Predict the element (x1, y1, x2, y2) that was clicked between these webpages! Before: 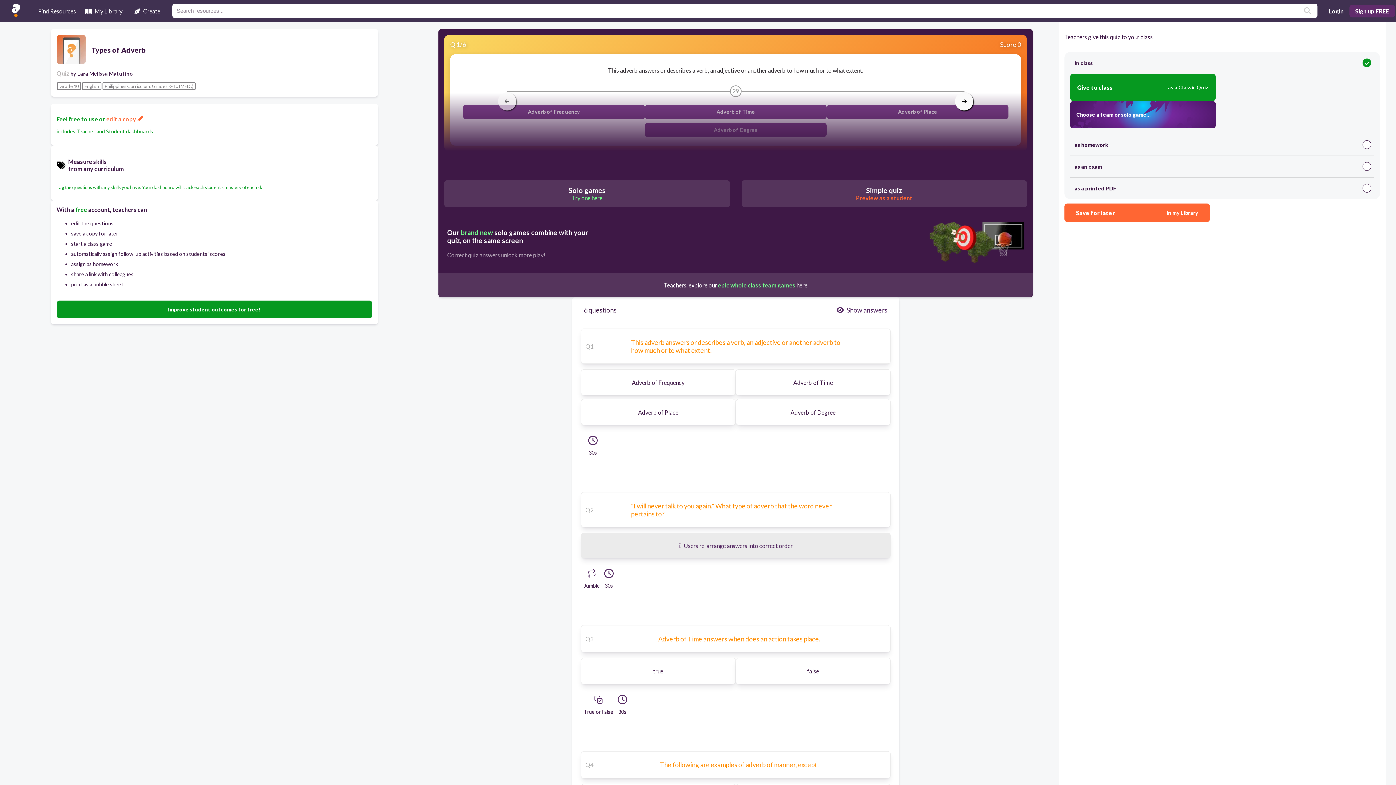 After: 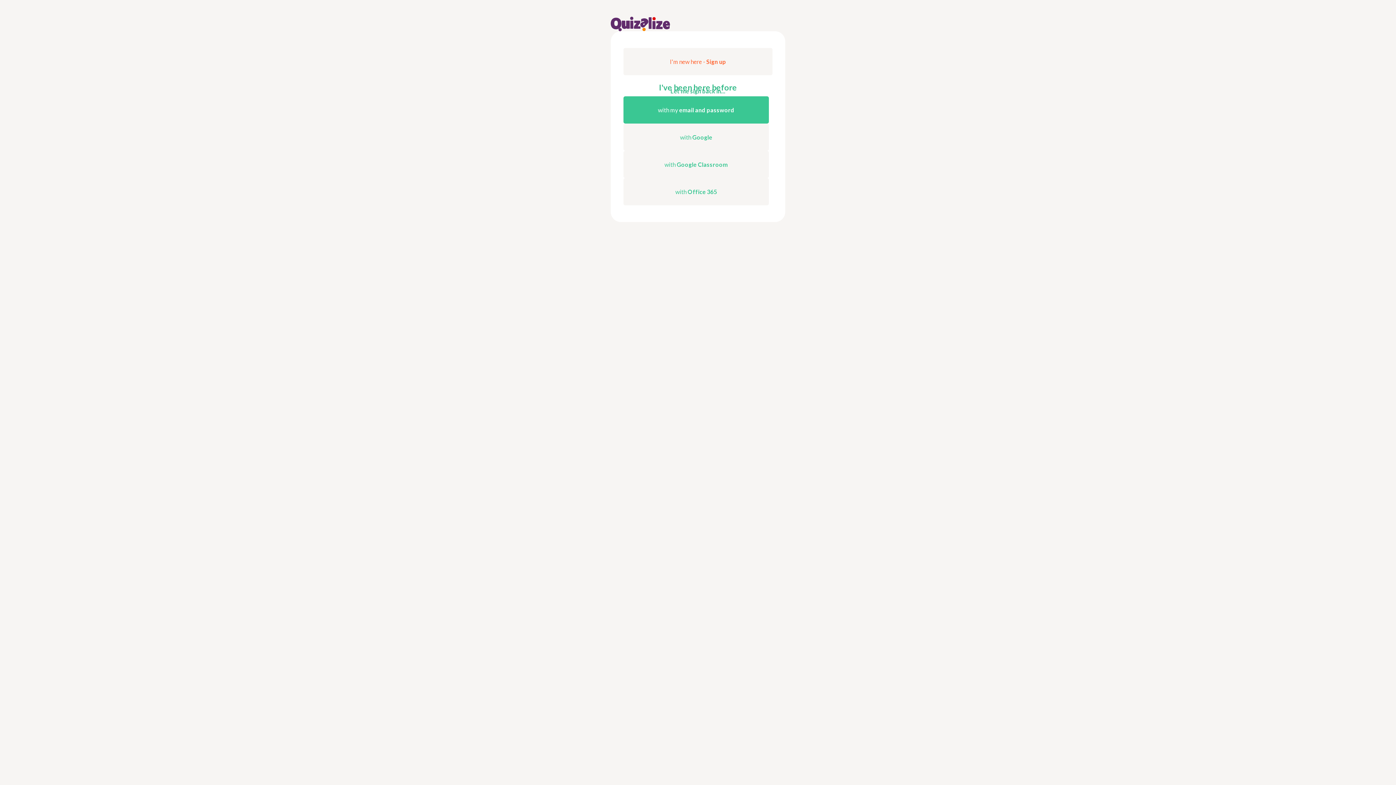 Action: label: Login bbox: (1324, 4, 1348, 17)